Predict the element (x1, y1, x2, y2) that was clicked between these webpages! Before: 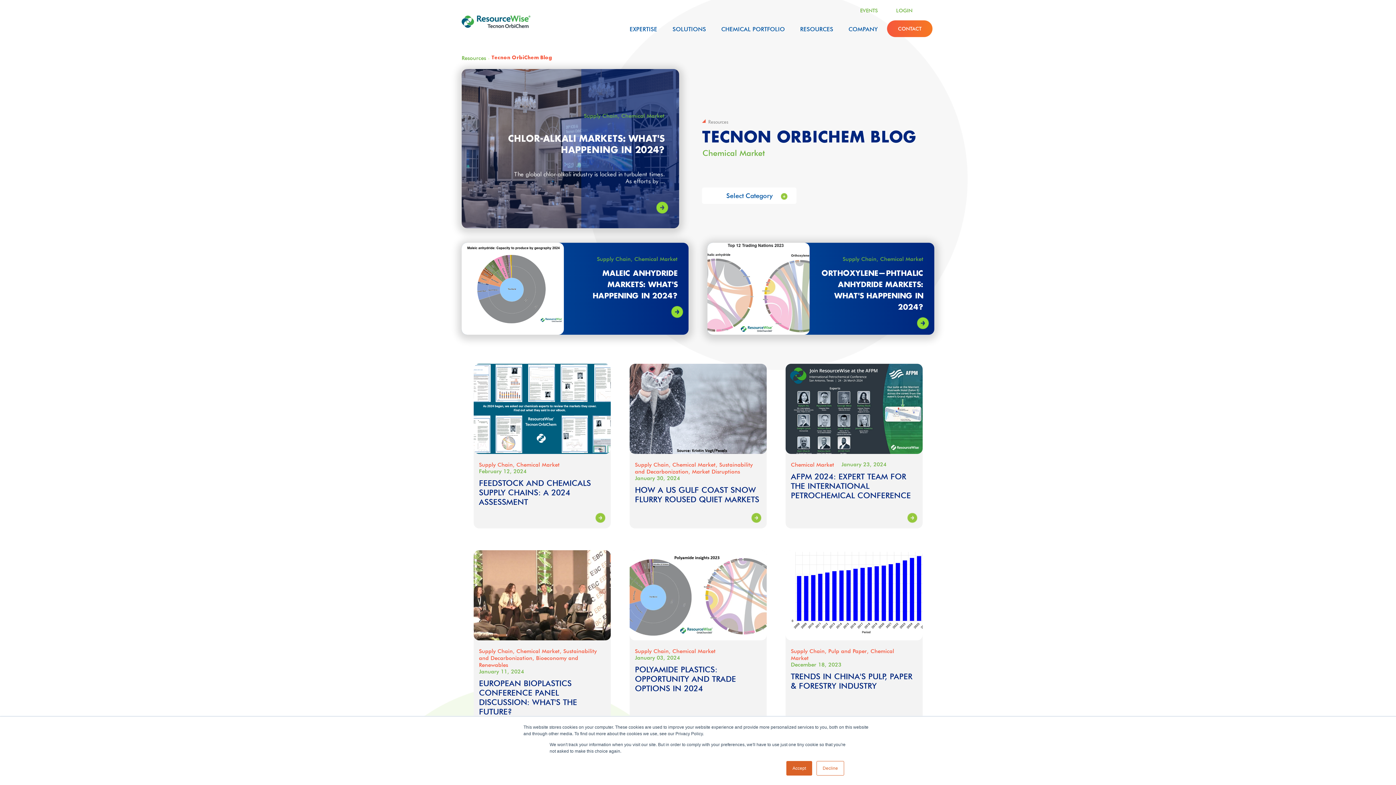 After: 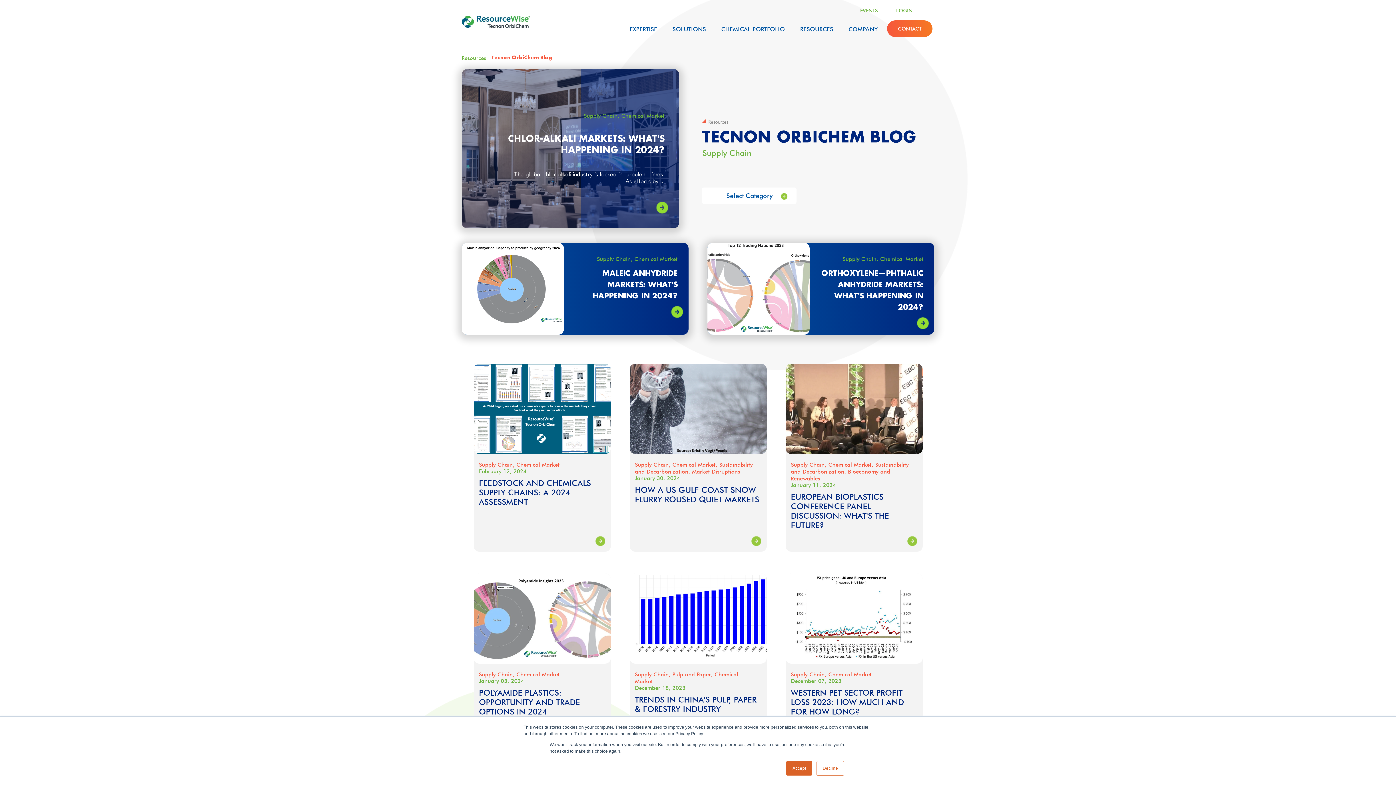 Action: bbox: (635, 648, 668, 654) label: Supply Chain